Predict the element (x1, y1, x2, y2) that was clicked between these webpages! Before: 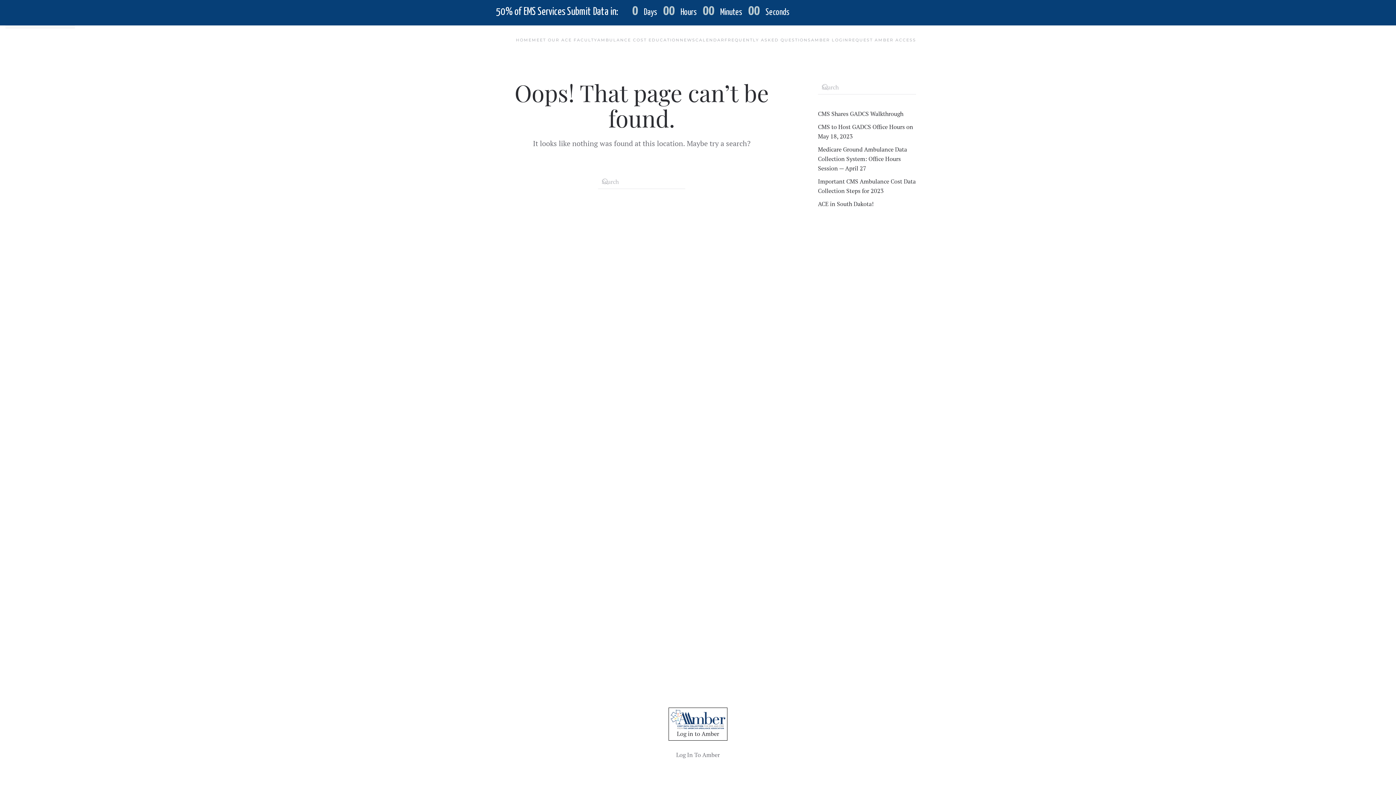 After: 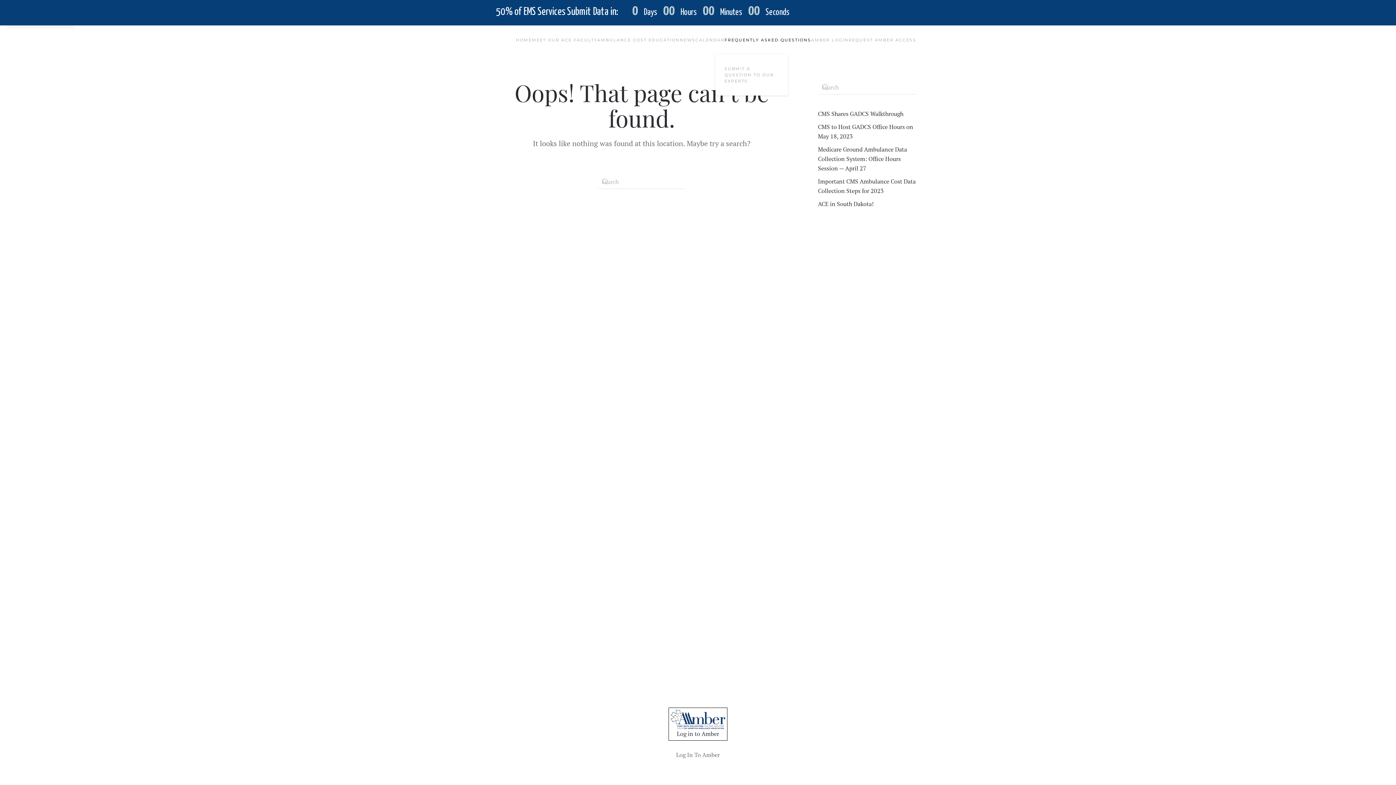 Action: label: FREQUENTLY ASKED QUESTIONS bbox: (724, 25, 811, 54)